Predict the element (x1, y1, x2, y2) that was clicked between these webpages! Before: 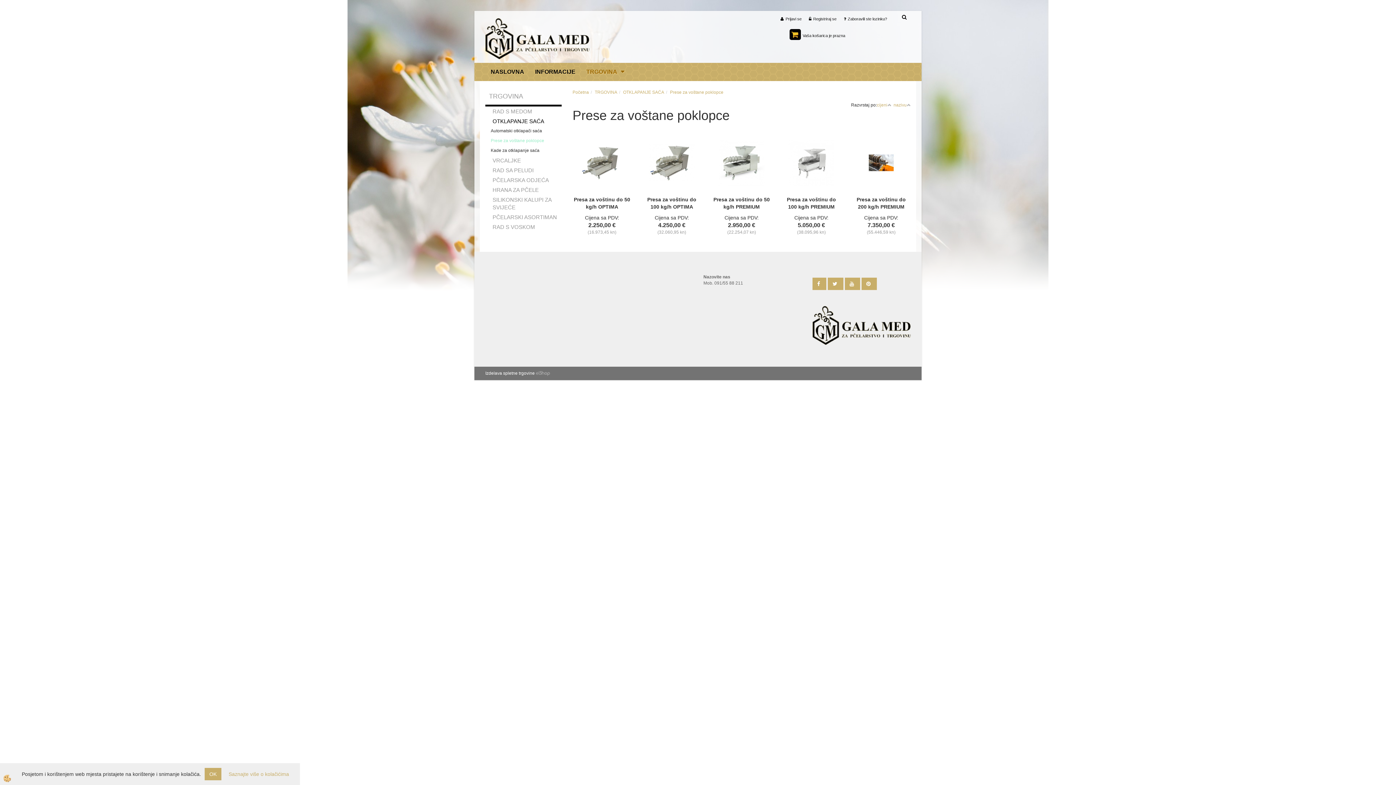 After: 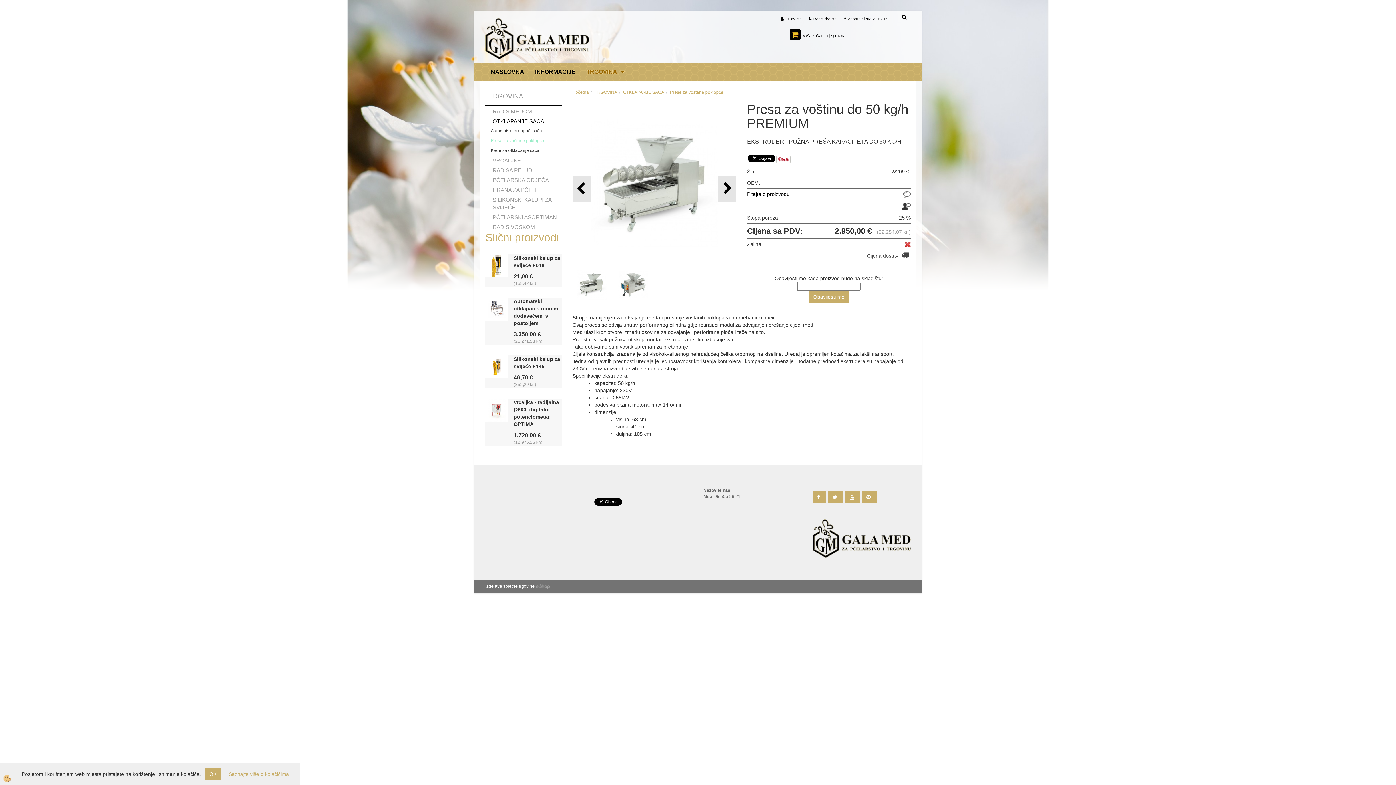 Action: label: Presa za voštinu do 50 kg/h PREMIUM bbox: (712, 196, 771, 210)